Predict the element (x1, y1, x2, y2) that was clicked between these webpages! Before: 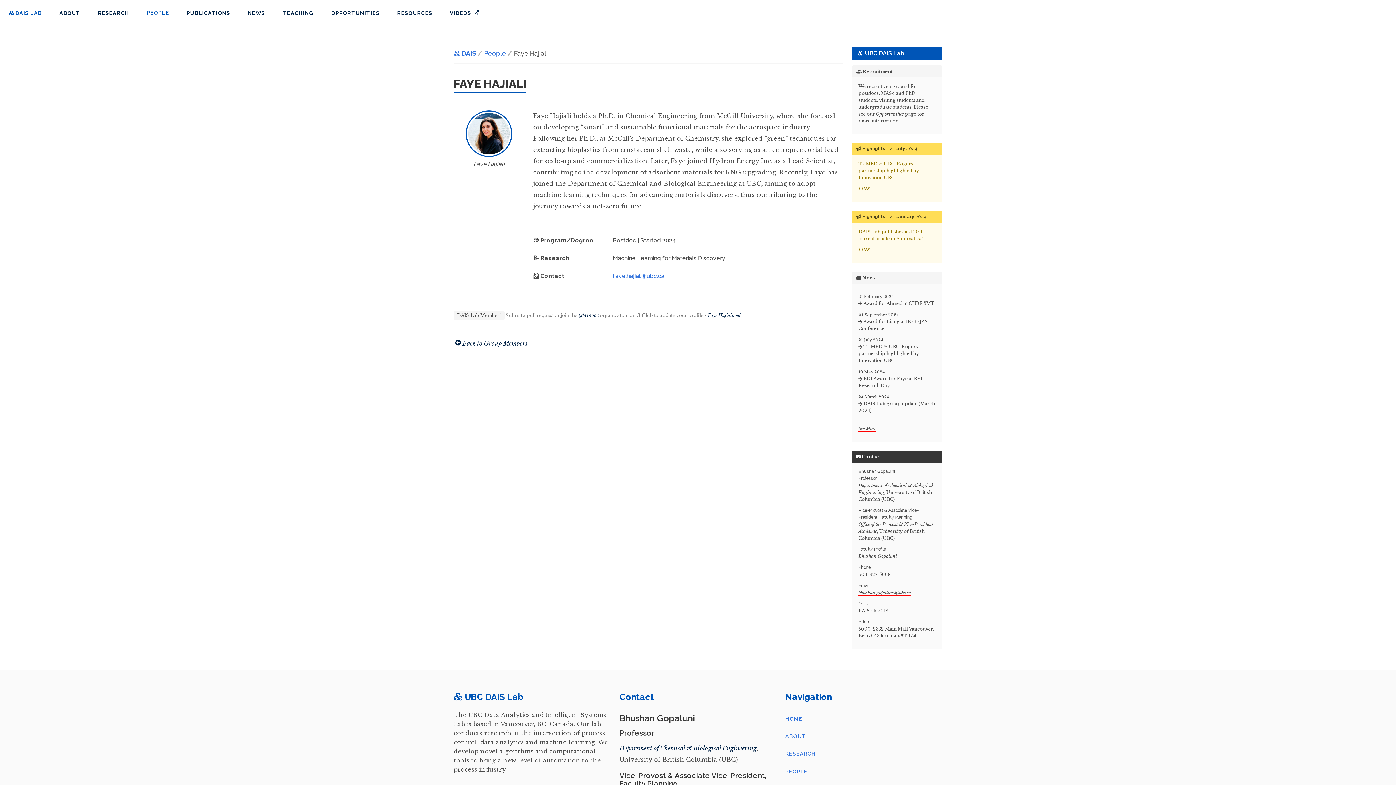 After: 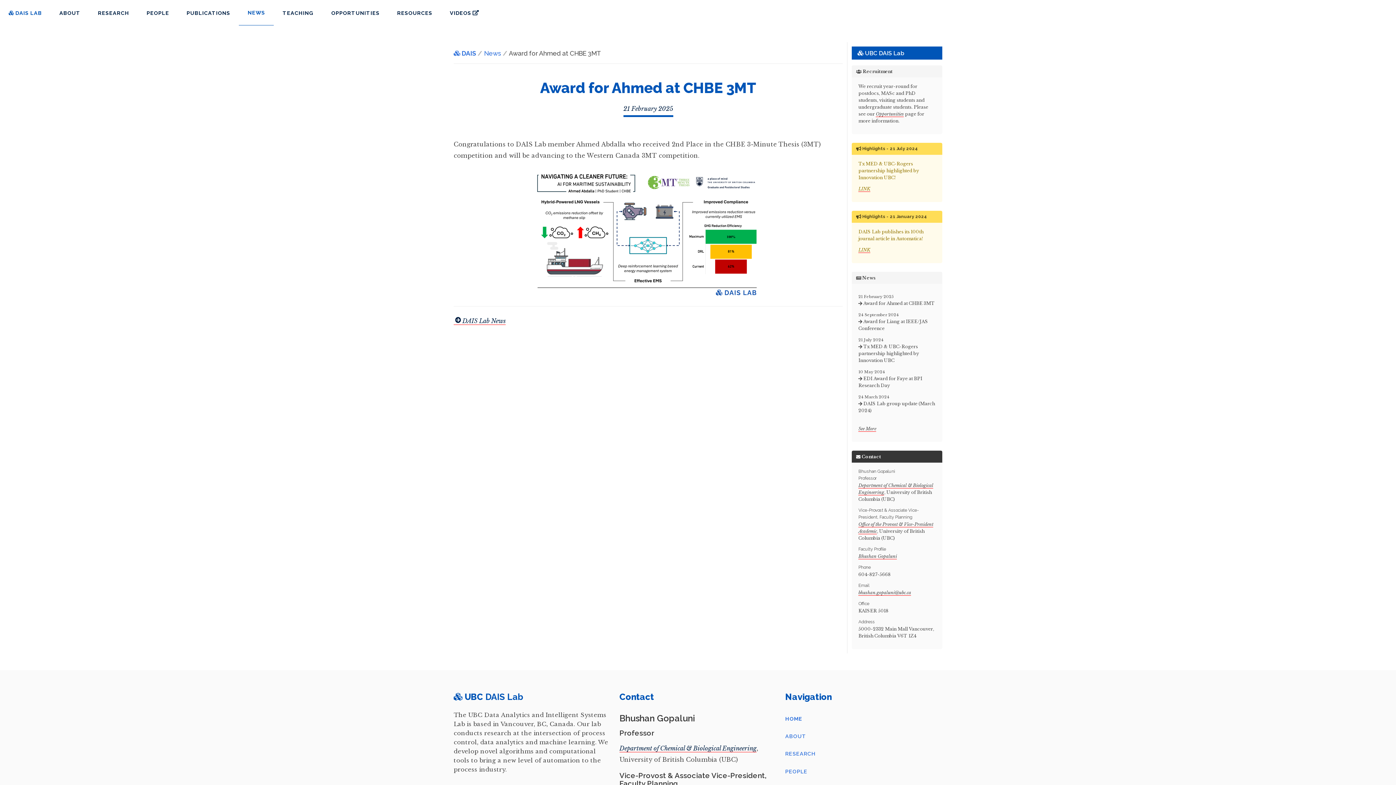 Action: label: Award for Ahmed at CHBE 3MT bbox: (863, 300, 935, 306)